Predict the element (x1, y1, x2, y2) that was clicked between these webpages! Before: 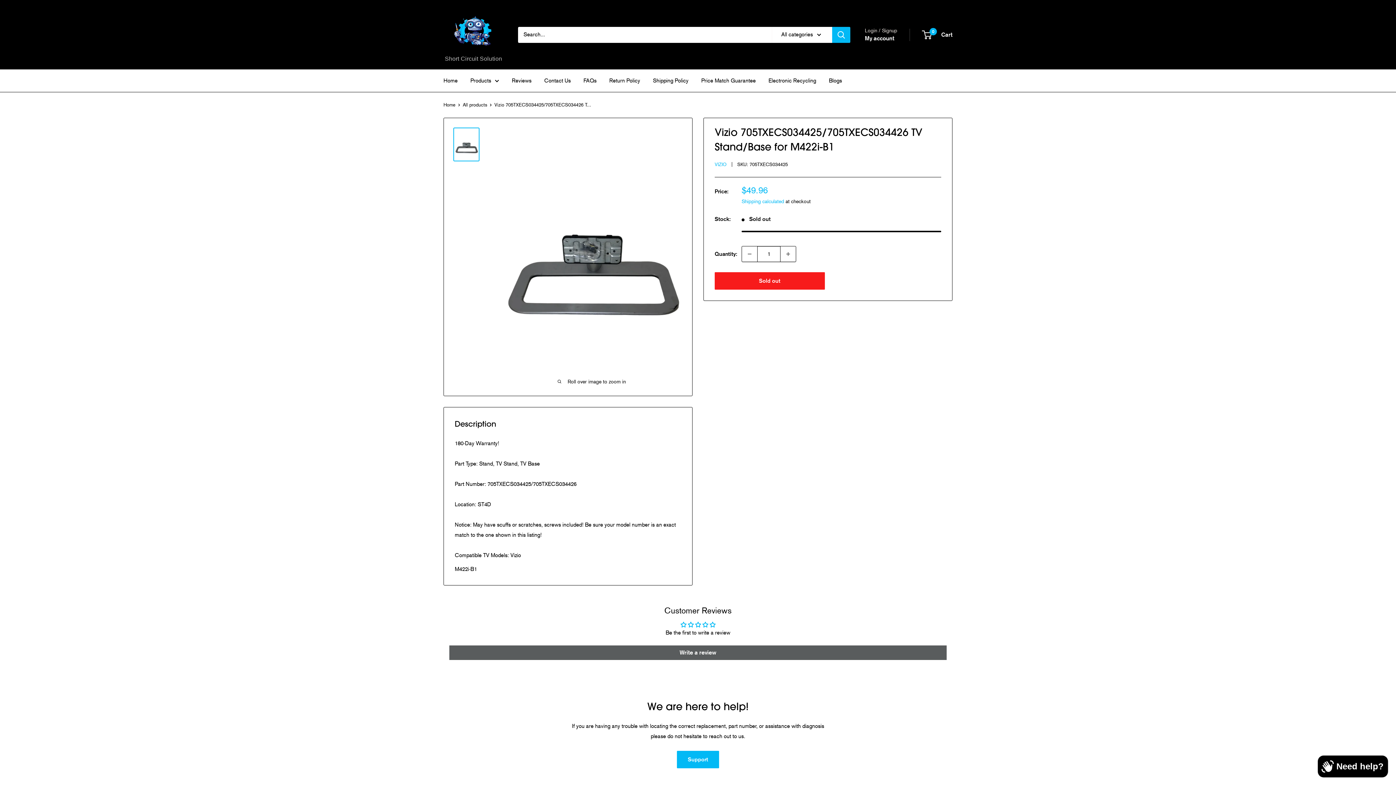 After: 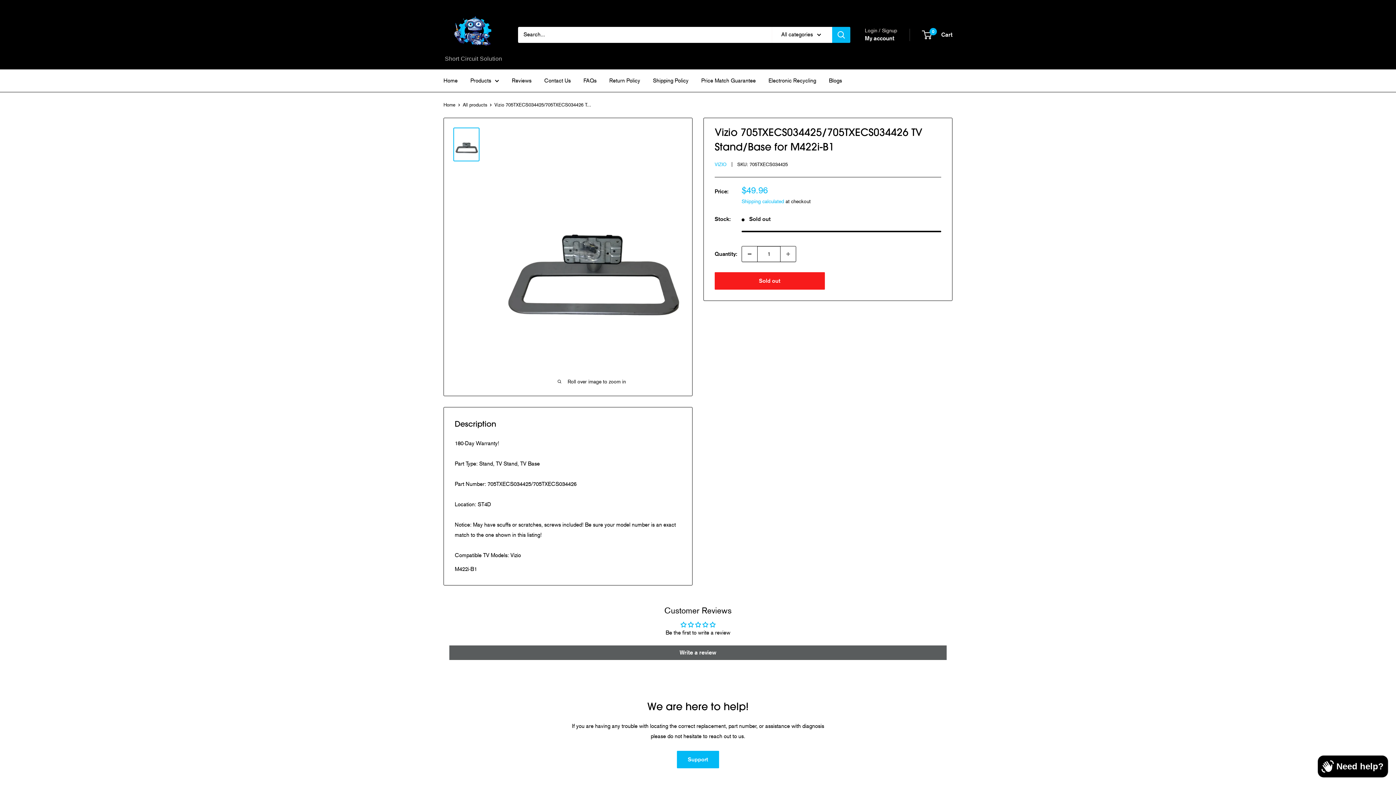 Action: label: Decrease quantity bbox: (742, 246, 757, 261)